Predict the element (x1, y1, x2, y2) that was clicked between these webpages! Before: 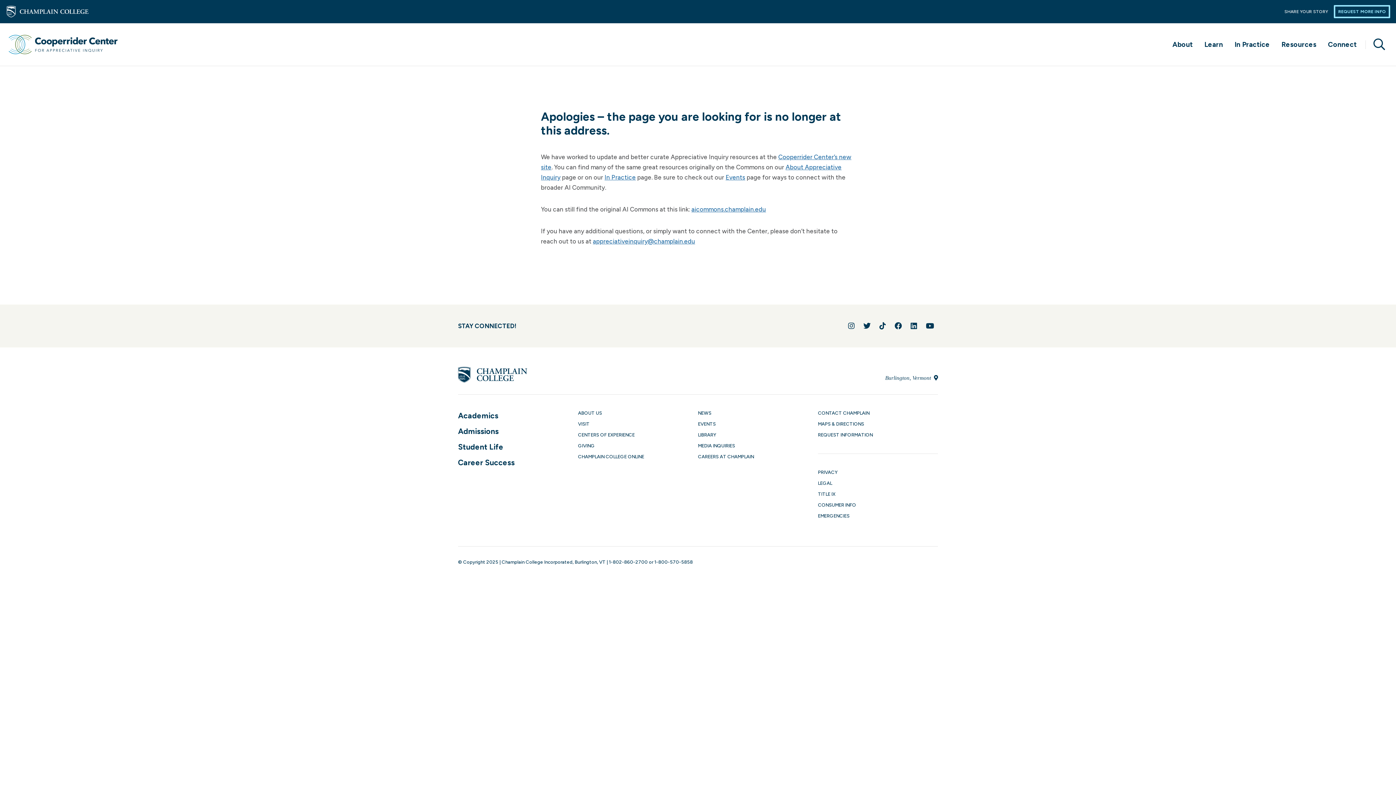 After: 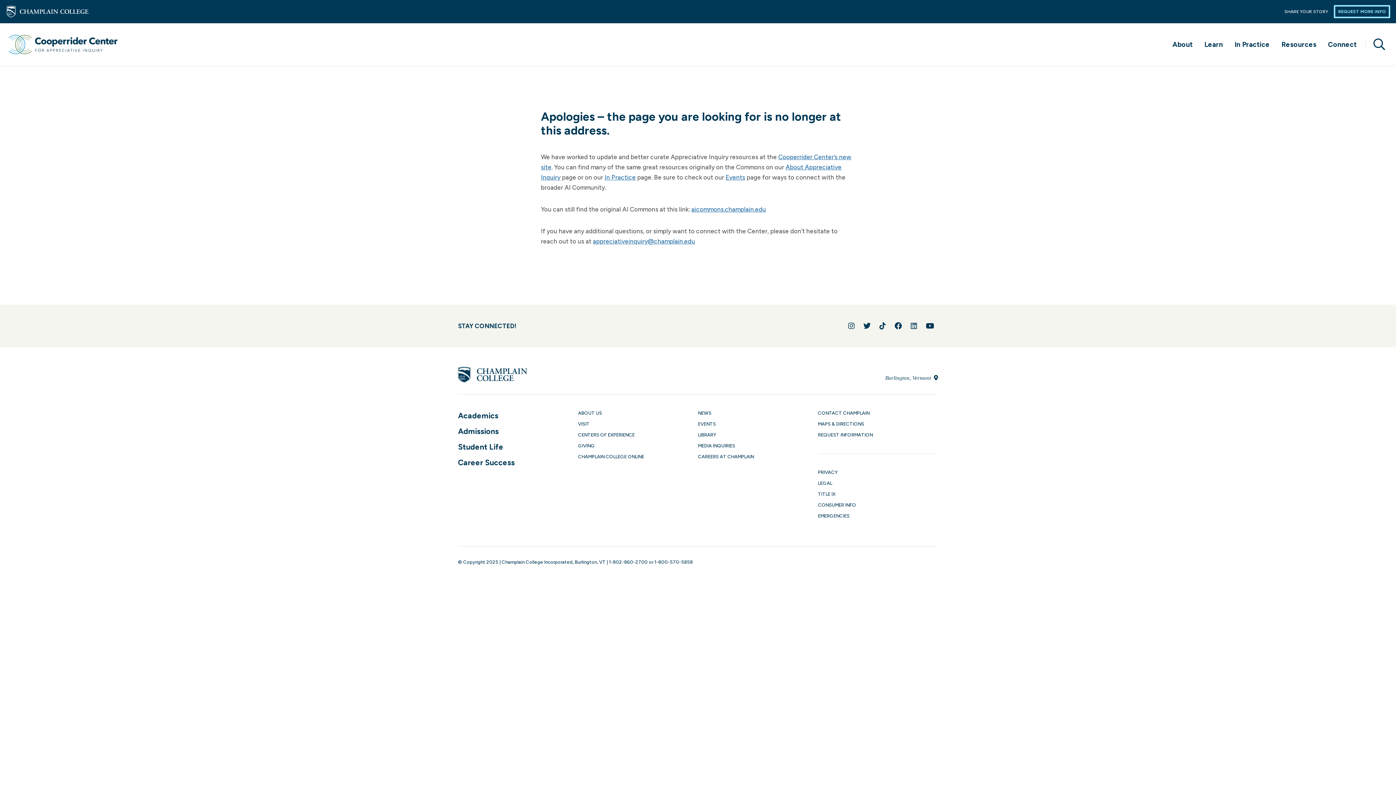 Action: bbox: (910, 321, 917, 330) label: Connect with us on LinkedIn